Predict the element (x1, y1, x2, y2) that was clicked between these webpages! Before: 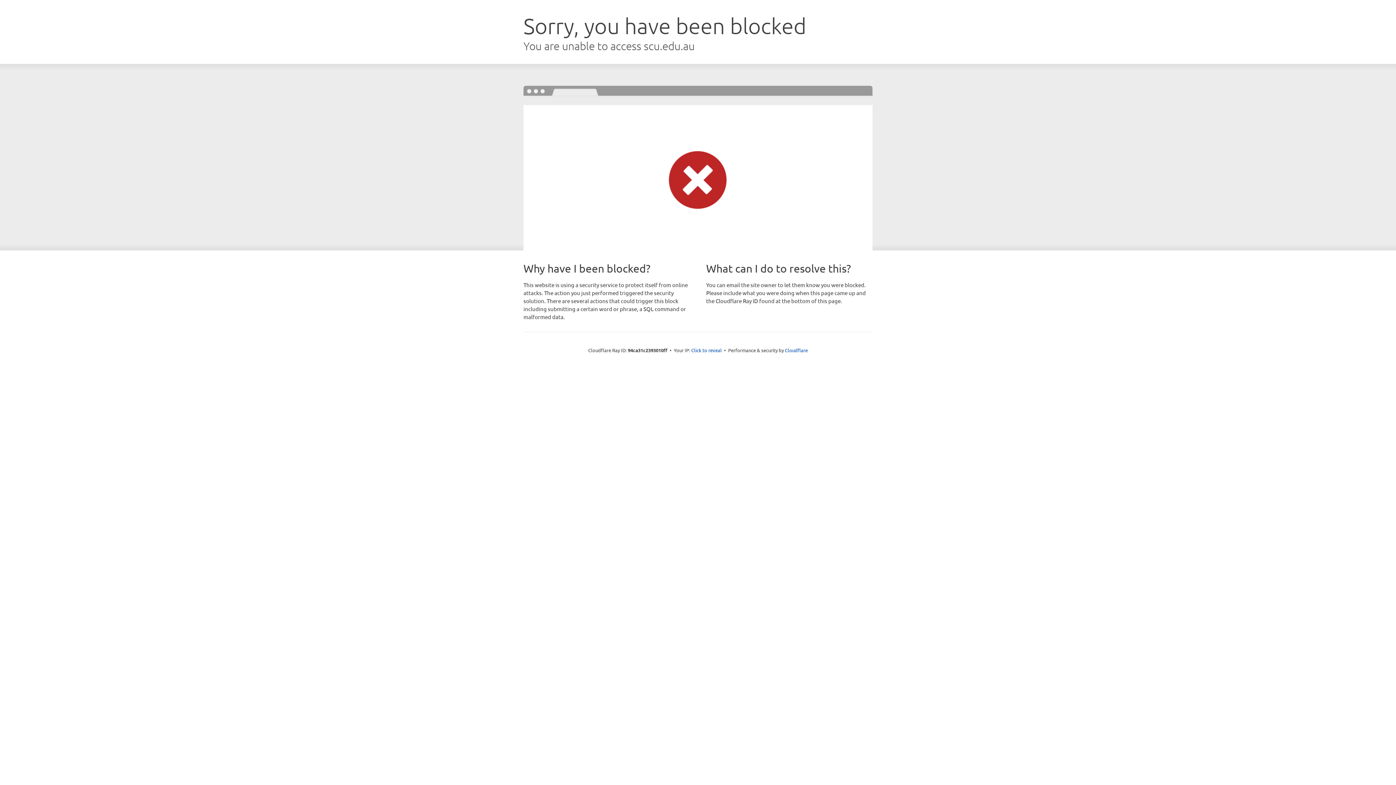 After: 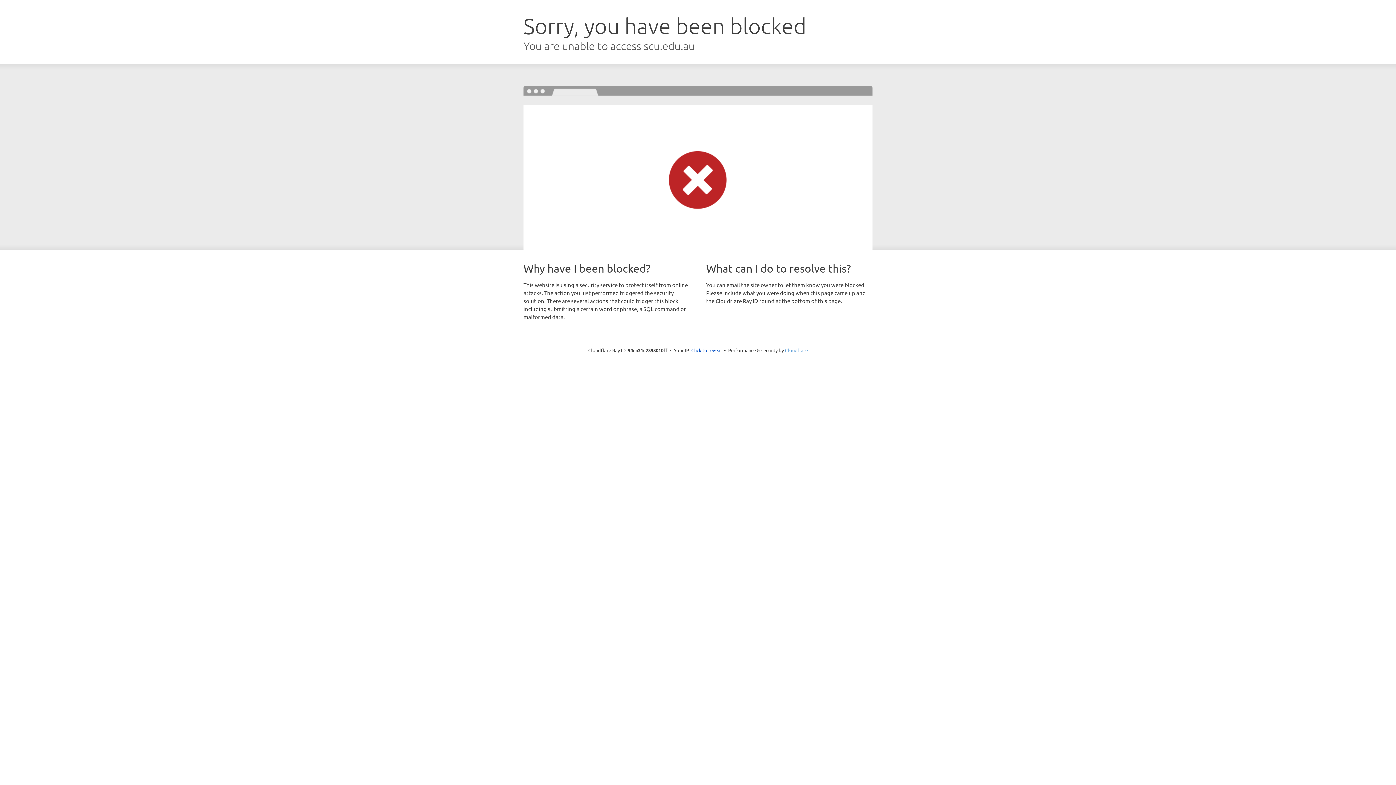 Action: bbox: (785, 347, 808, 353) label: Cloudflare